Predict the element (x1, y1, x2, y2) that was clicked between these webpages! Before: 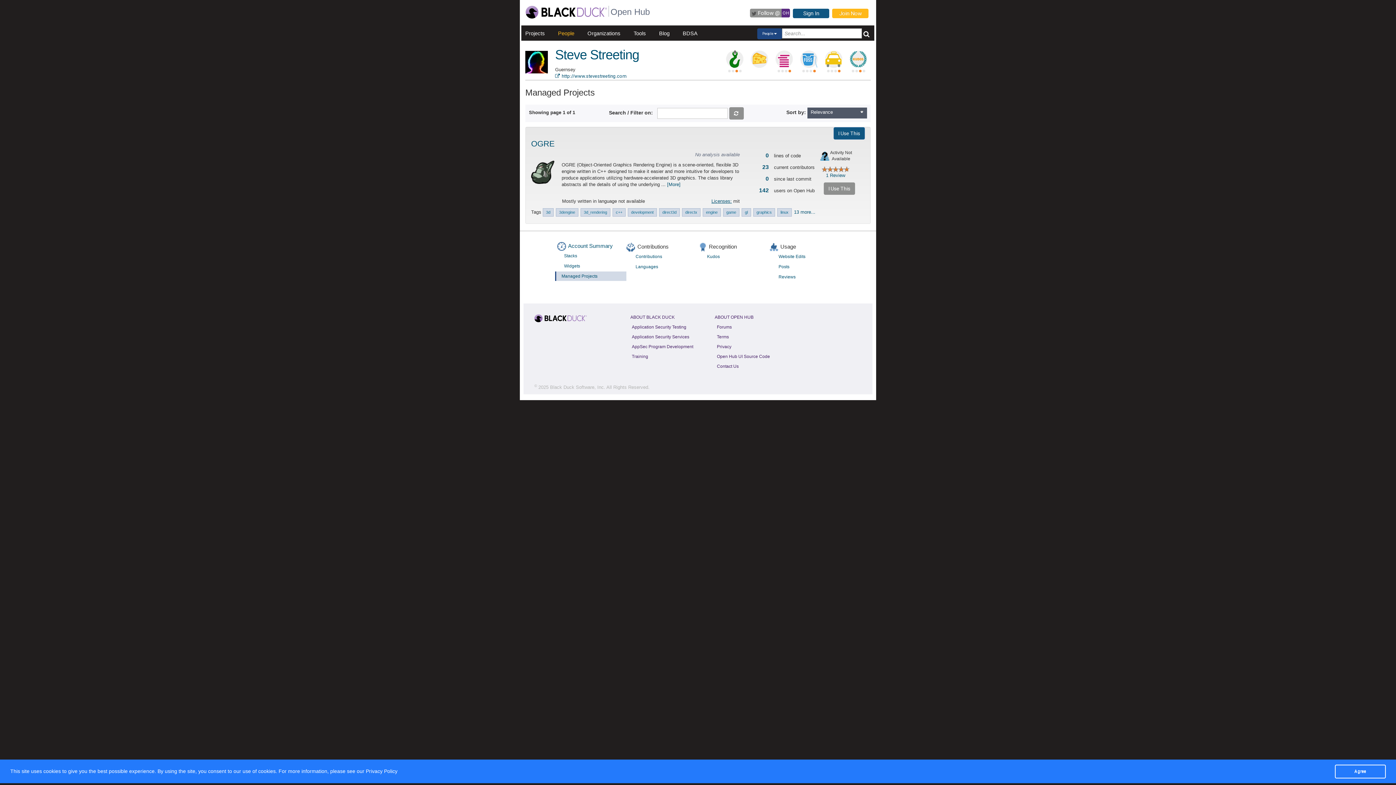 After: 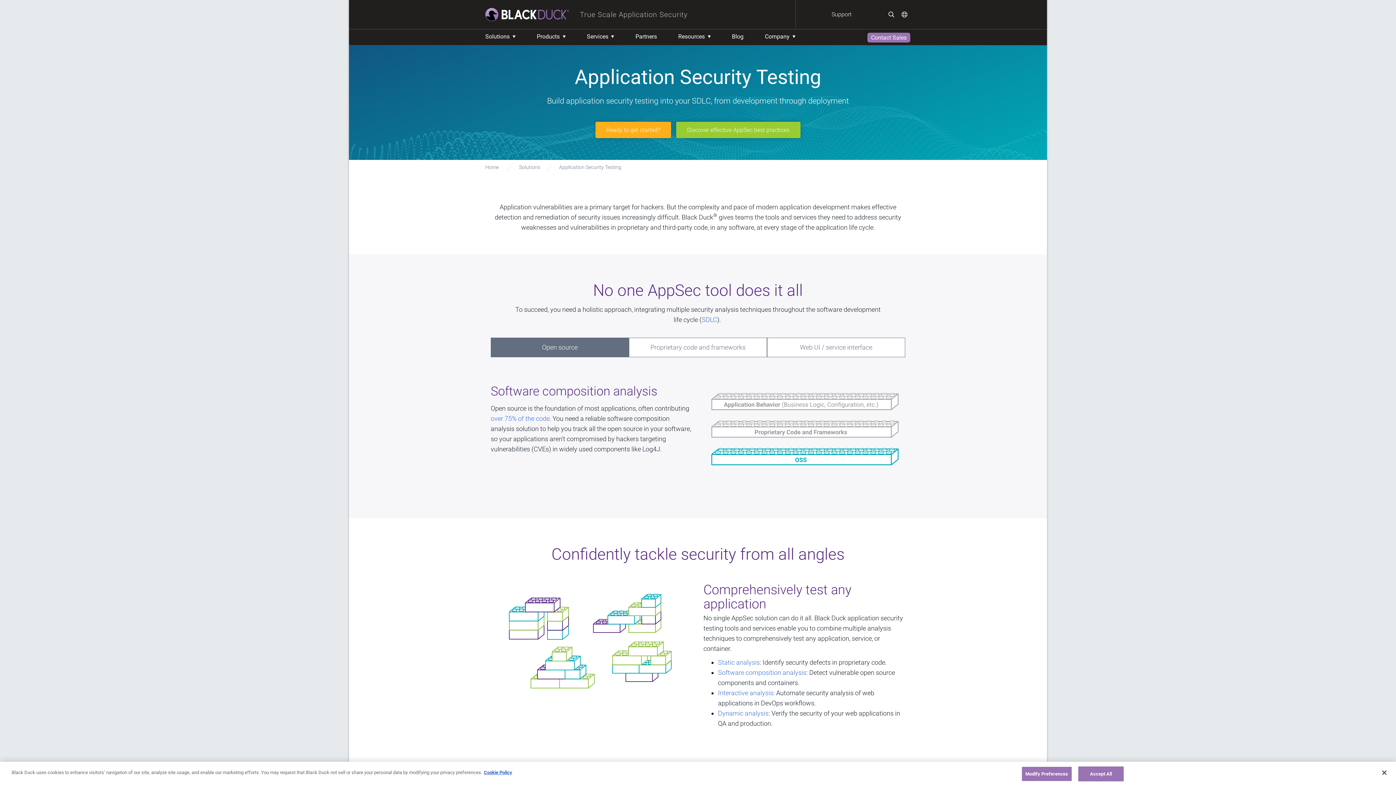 Action: label: Application Security Testing bbox: (630, 323, 688, 331)